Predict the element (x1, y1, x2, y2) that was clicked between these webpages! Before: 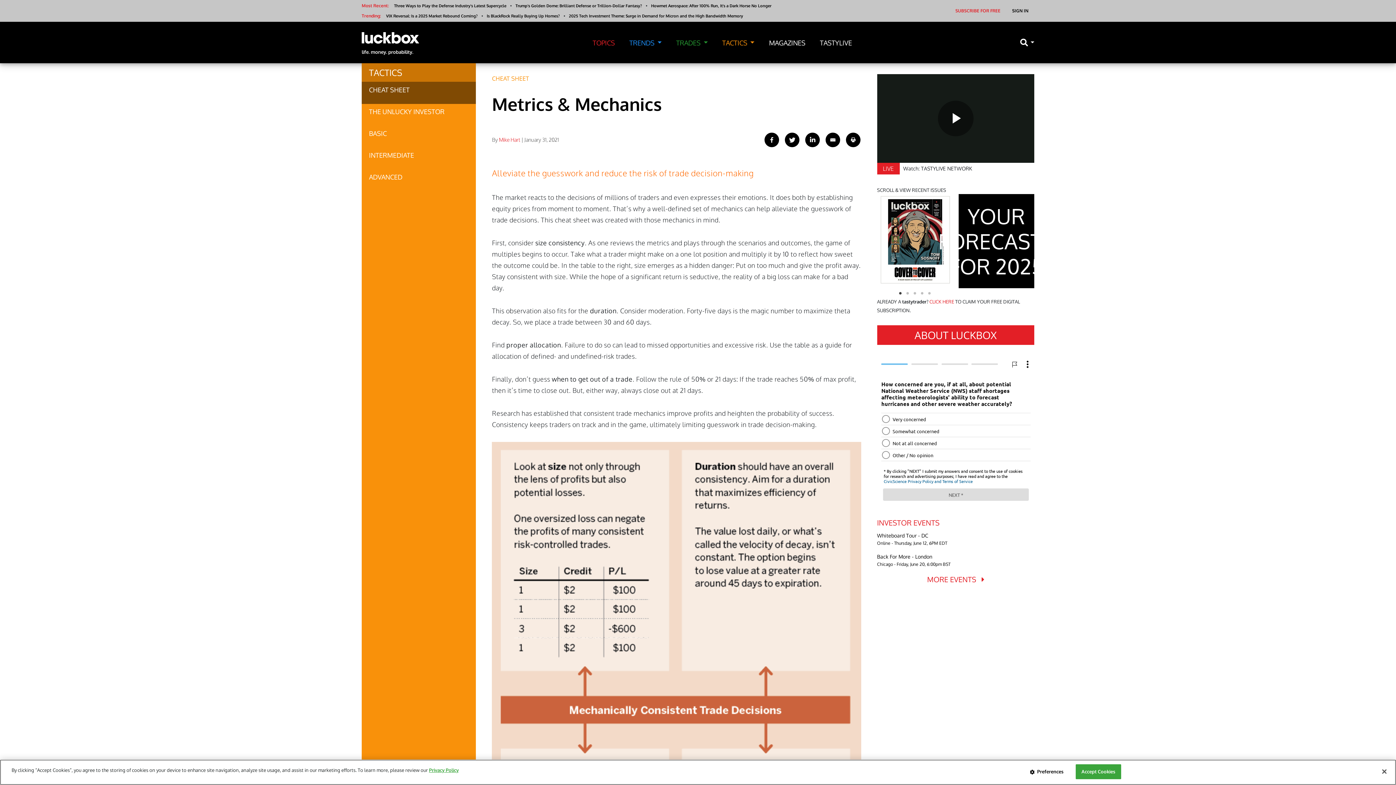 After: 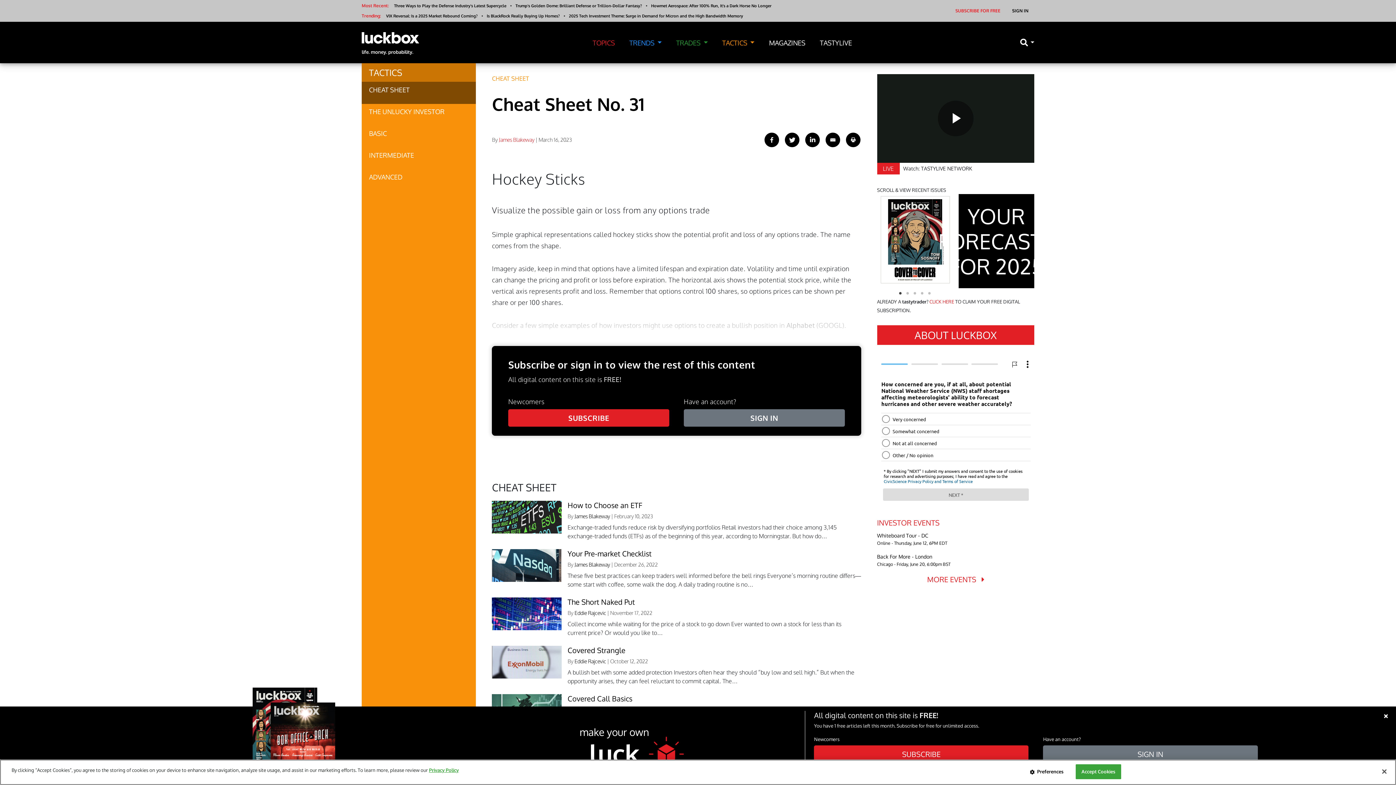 Action: label: CHEAT SHEET bbox: (492, 75, 529, 82)